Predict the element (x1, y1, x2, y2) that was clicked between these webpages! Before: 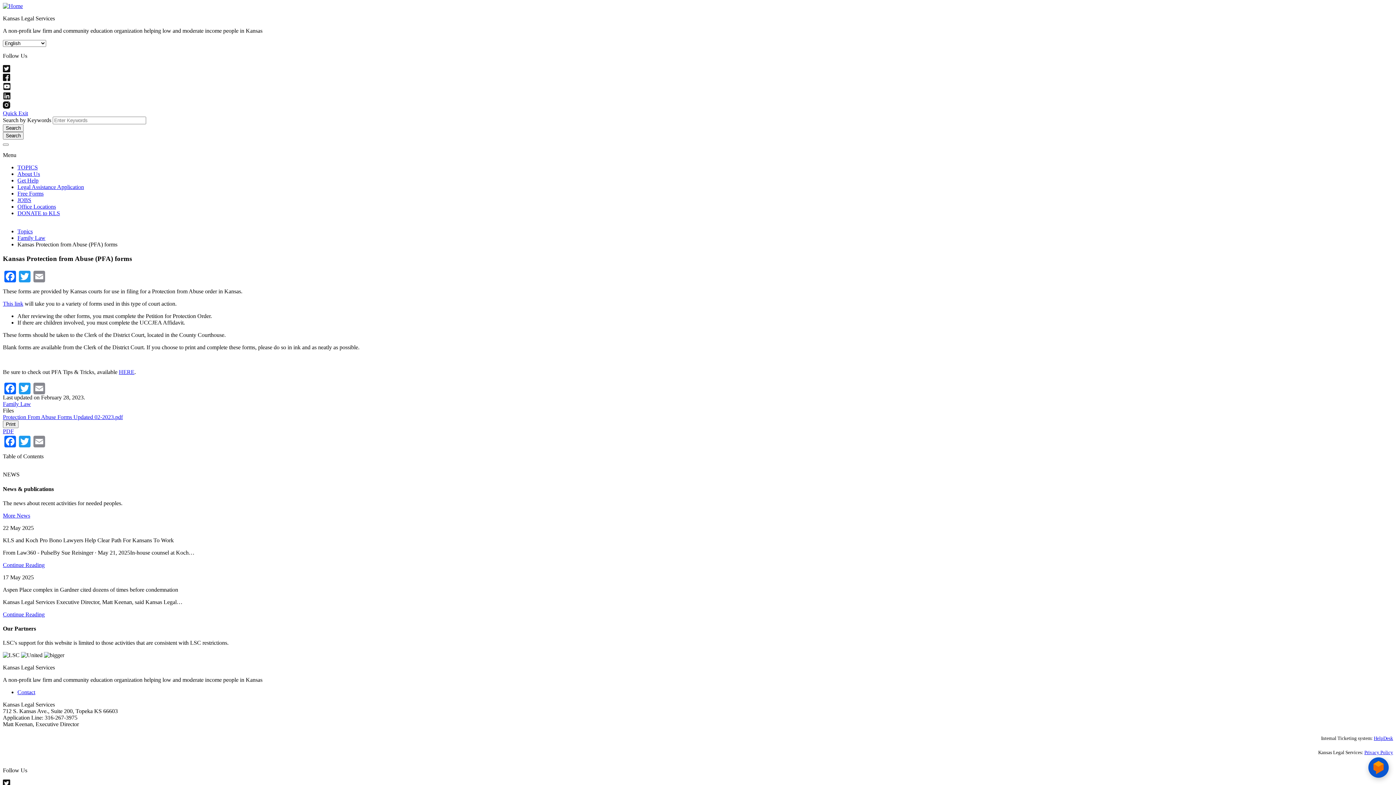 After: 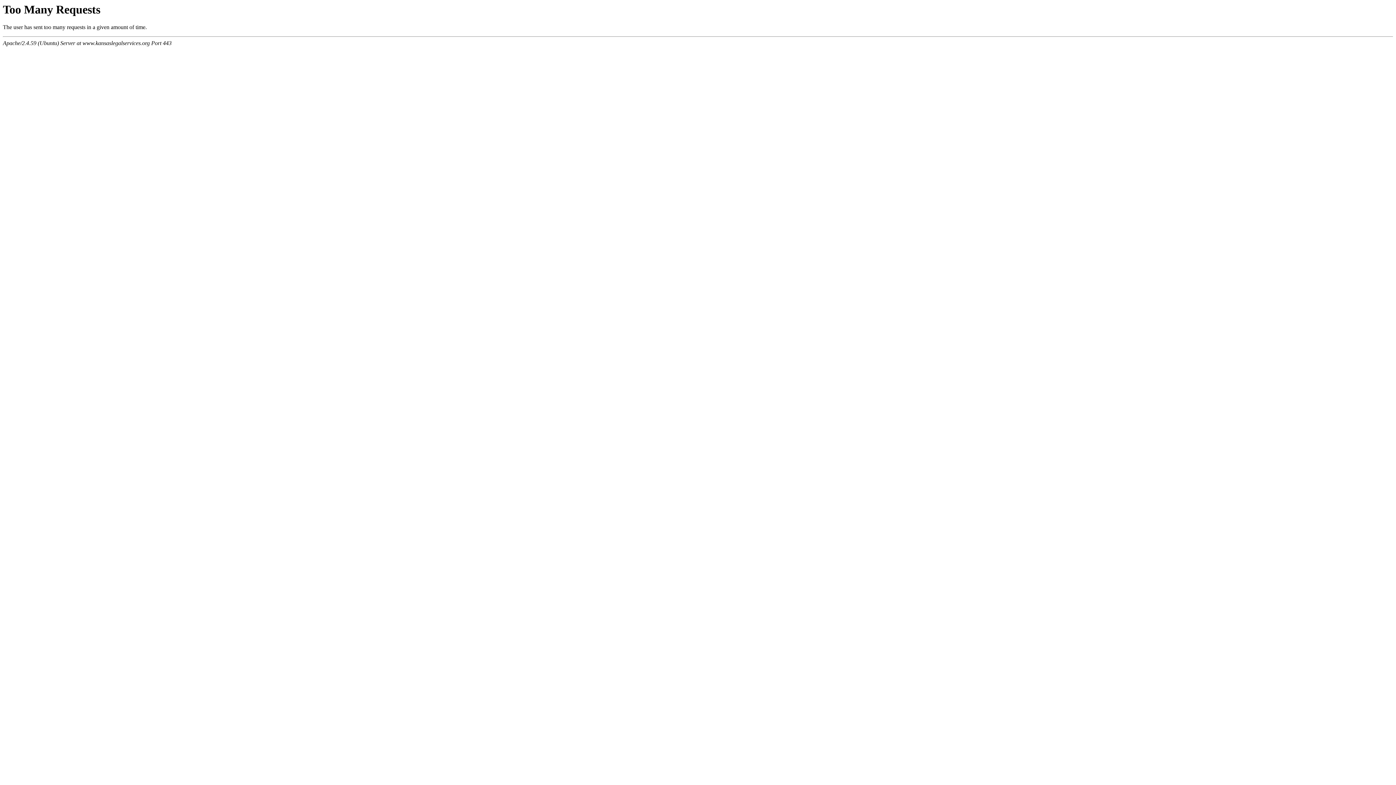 Action: label: Continue Reading bbox: (2, 562, 44, 568)